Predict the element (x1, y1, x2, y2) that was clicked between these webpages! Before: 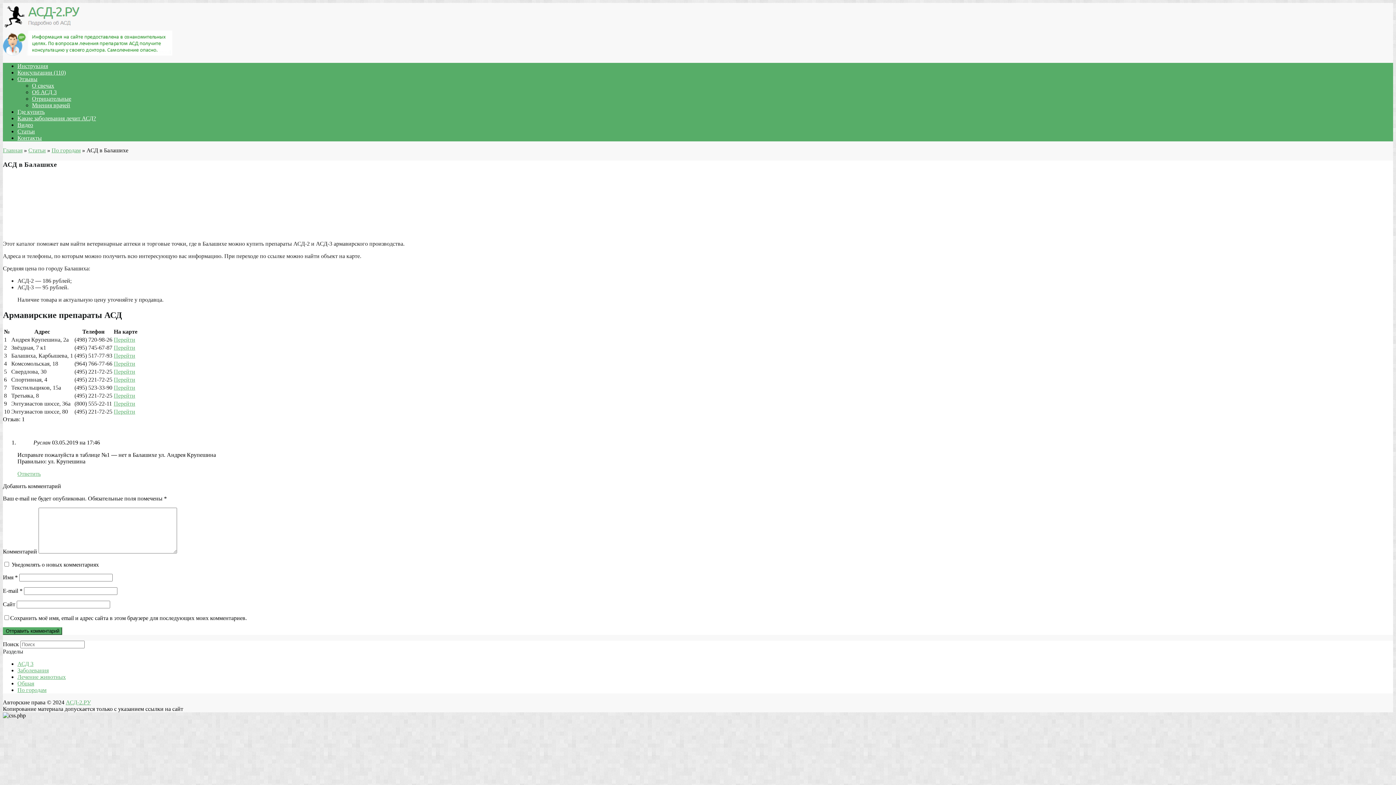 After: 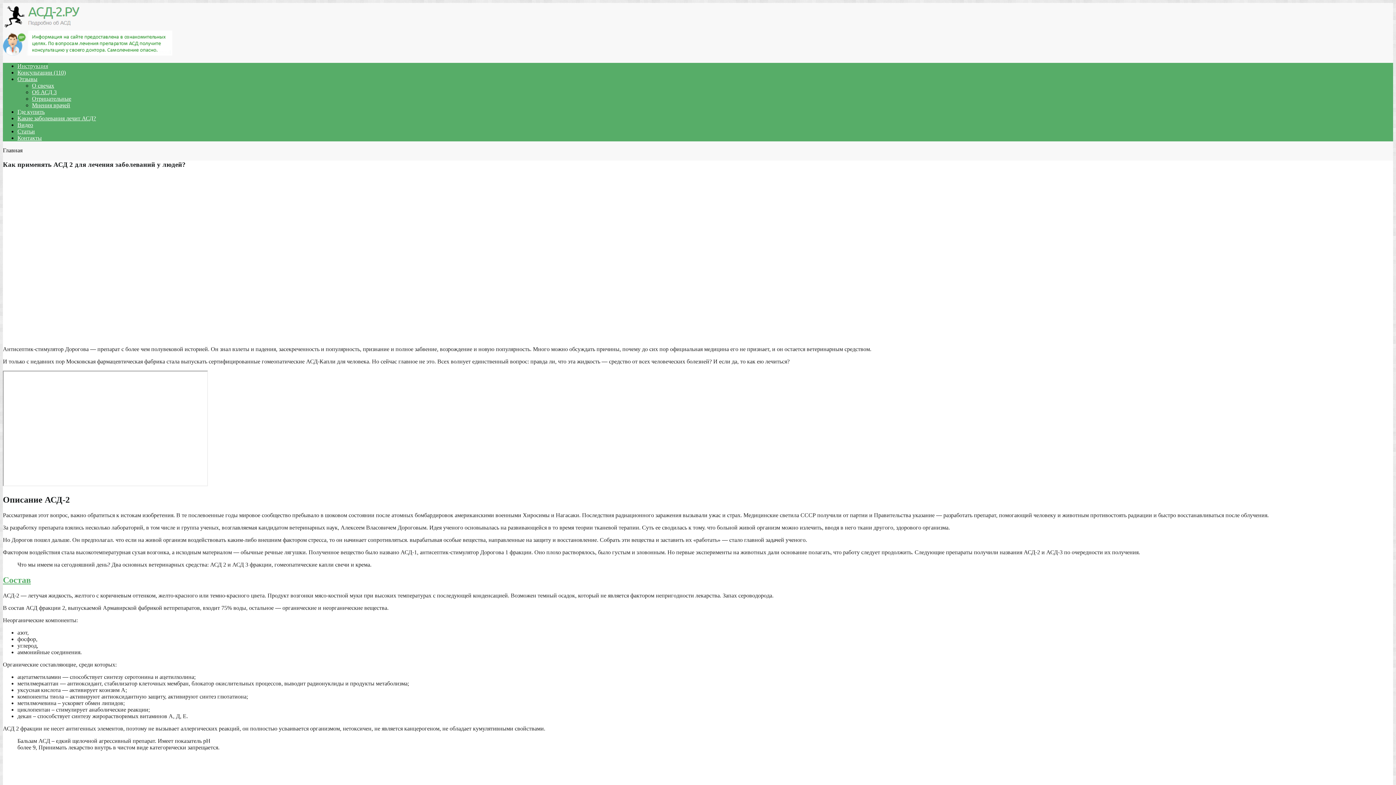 Action: bbox: (65, 699, 90, 705) label: АСД-2.РУ